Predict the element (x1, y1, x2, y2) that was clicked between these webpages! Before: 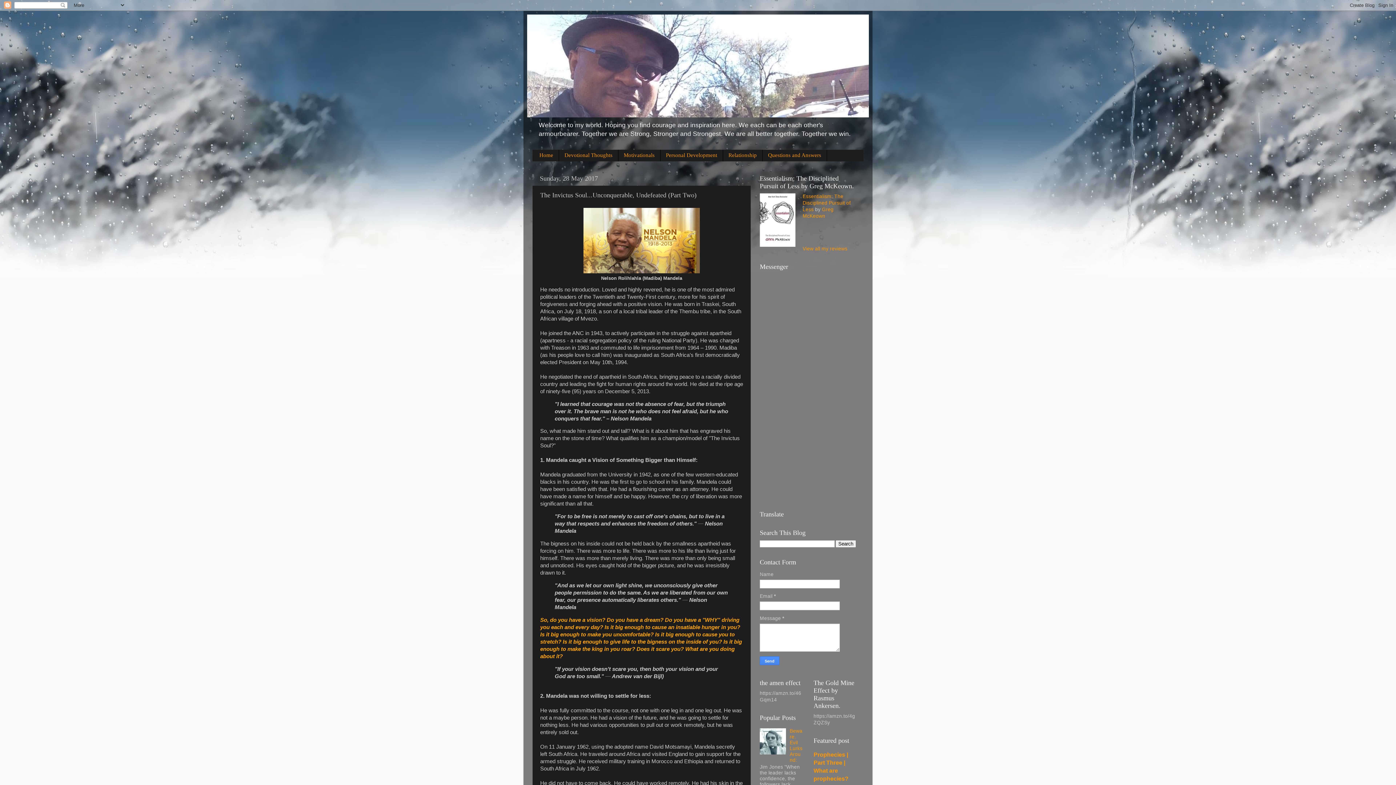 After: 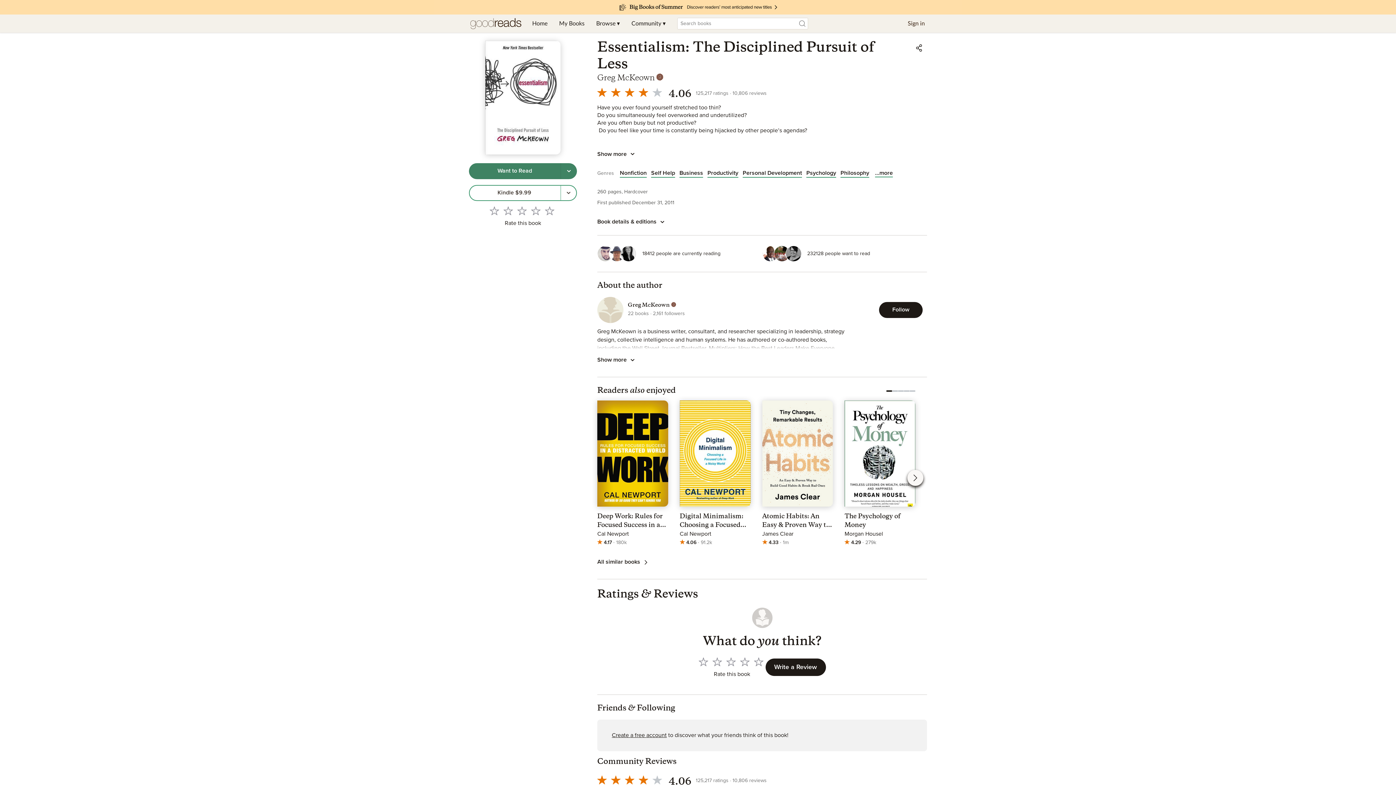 Action: bbox: (760, 193, 802, 248)